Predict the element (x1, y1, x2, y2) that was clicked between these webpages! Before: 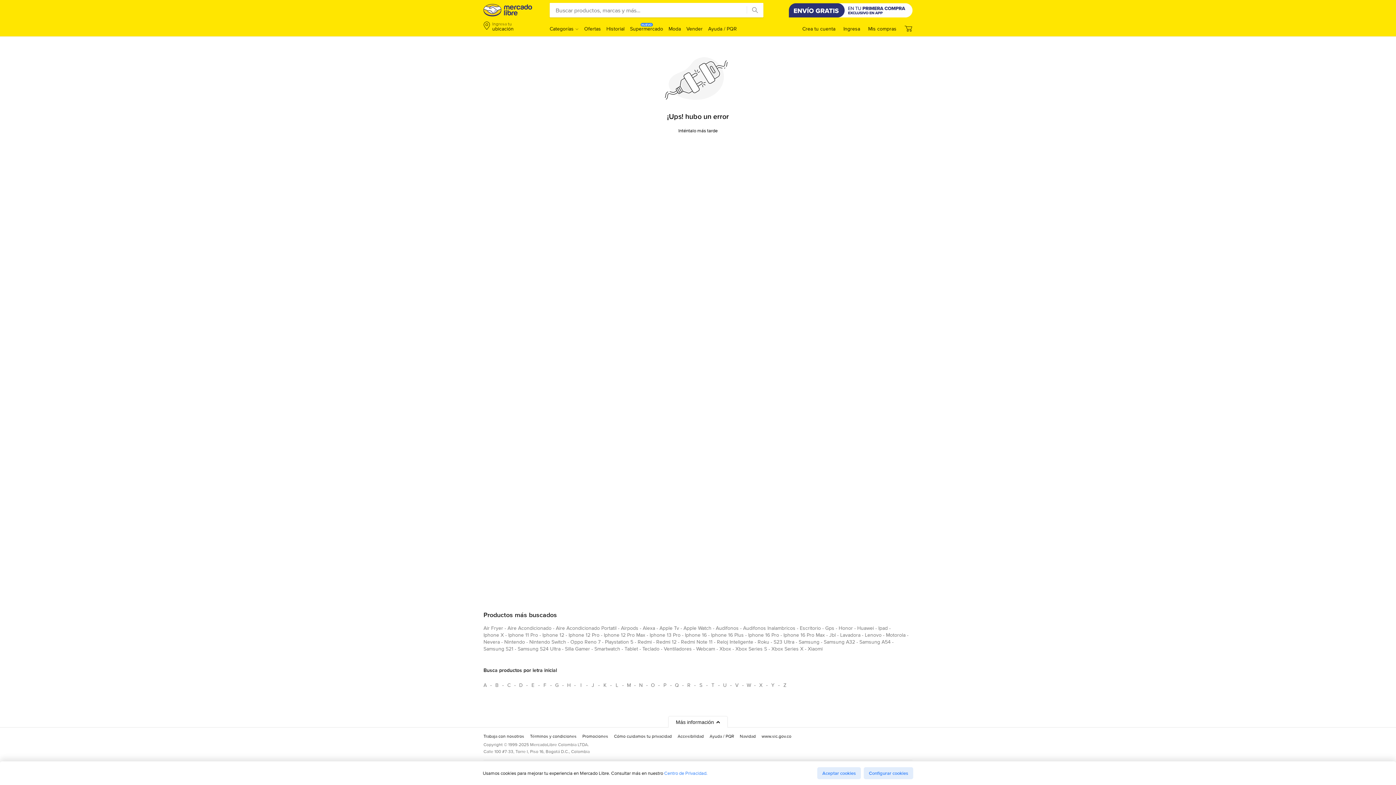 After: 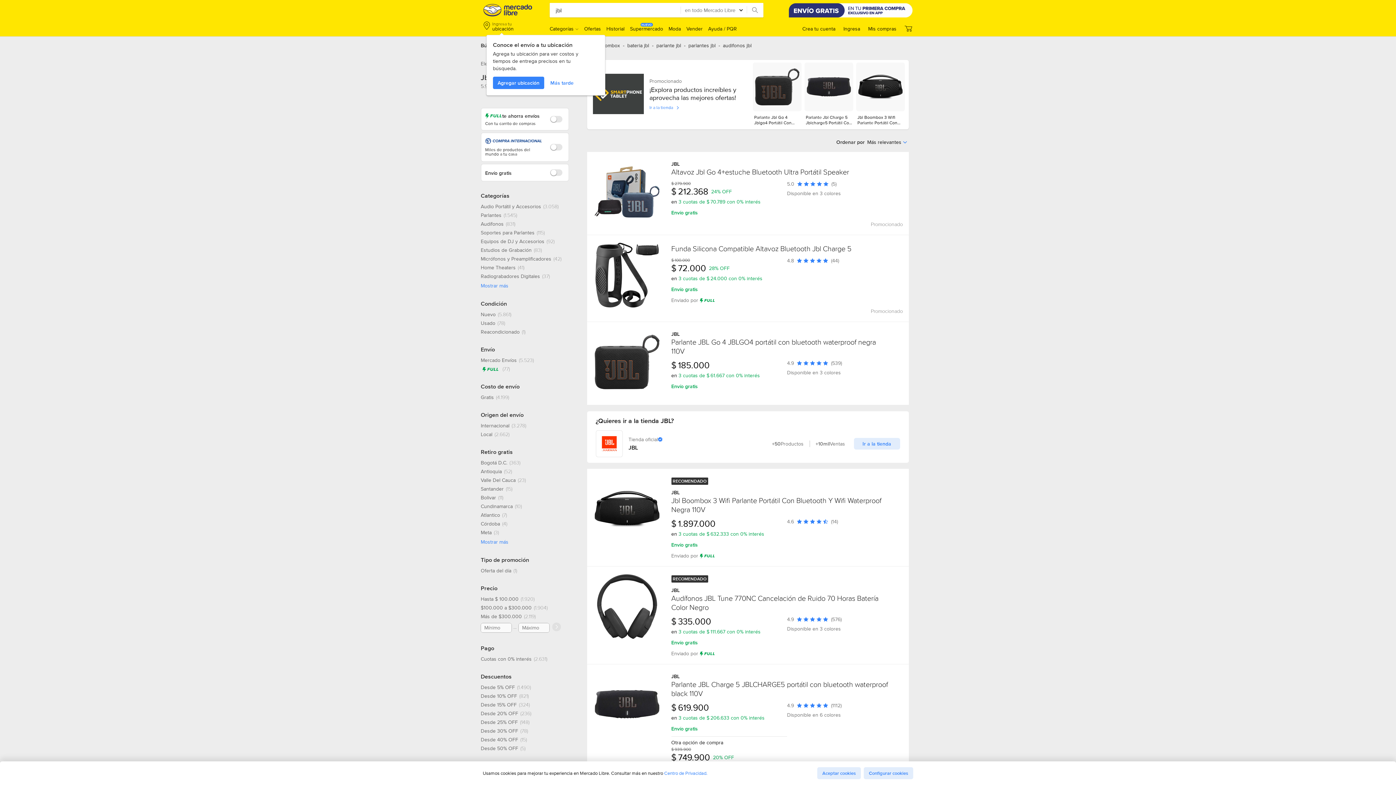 Action: label: jbl bbox: (829, 631, 836, 641)